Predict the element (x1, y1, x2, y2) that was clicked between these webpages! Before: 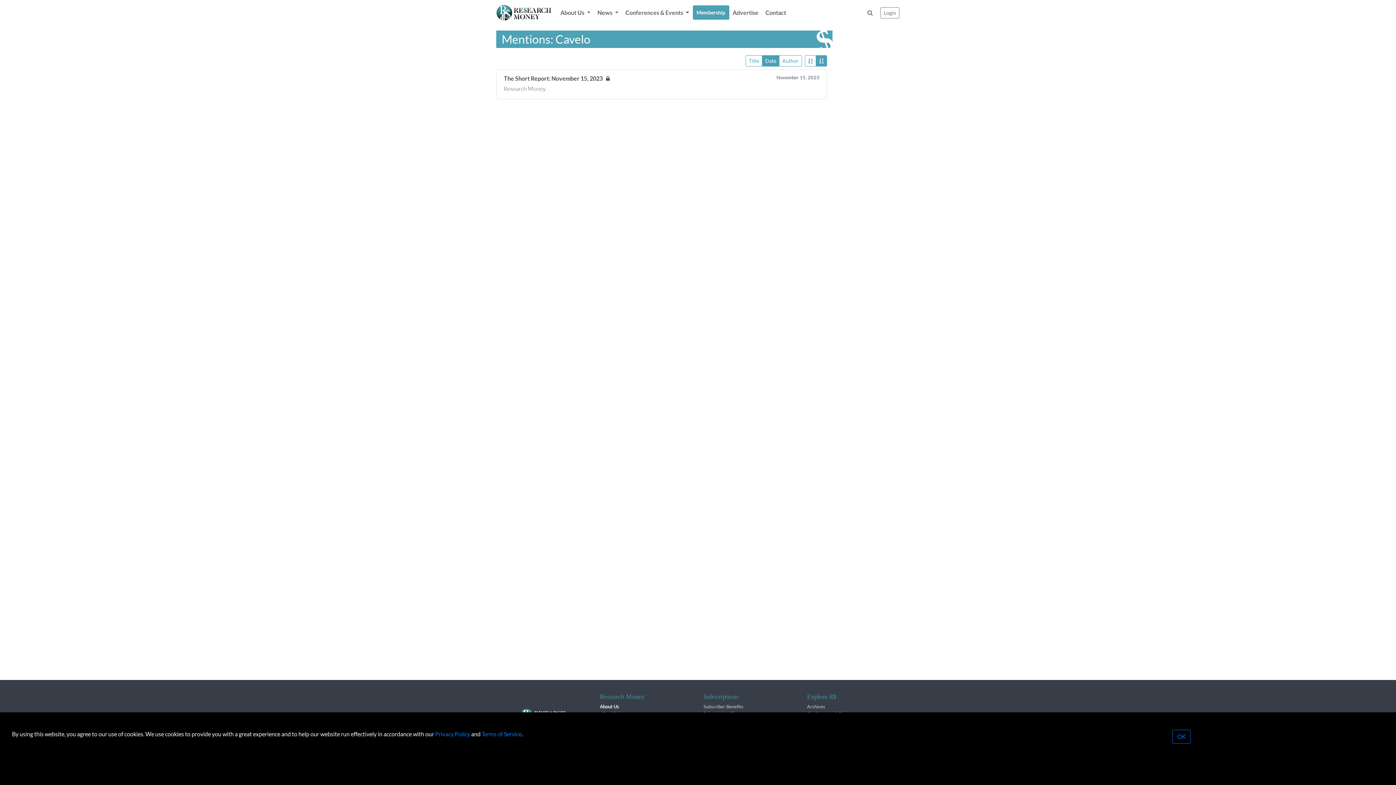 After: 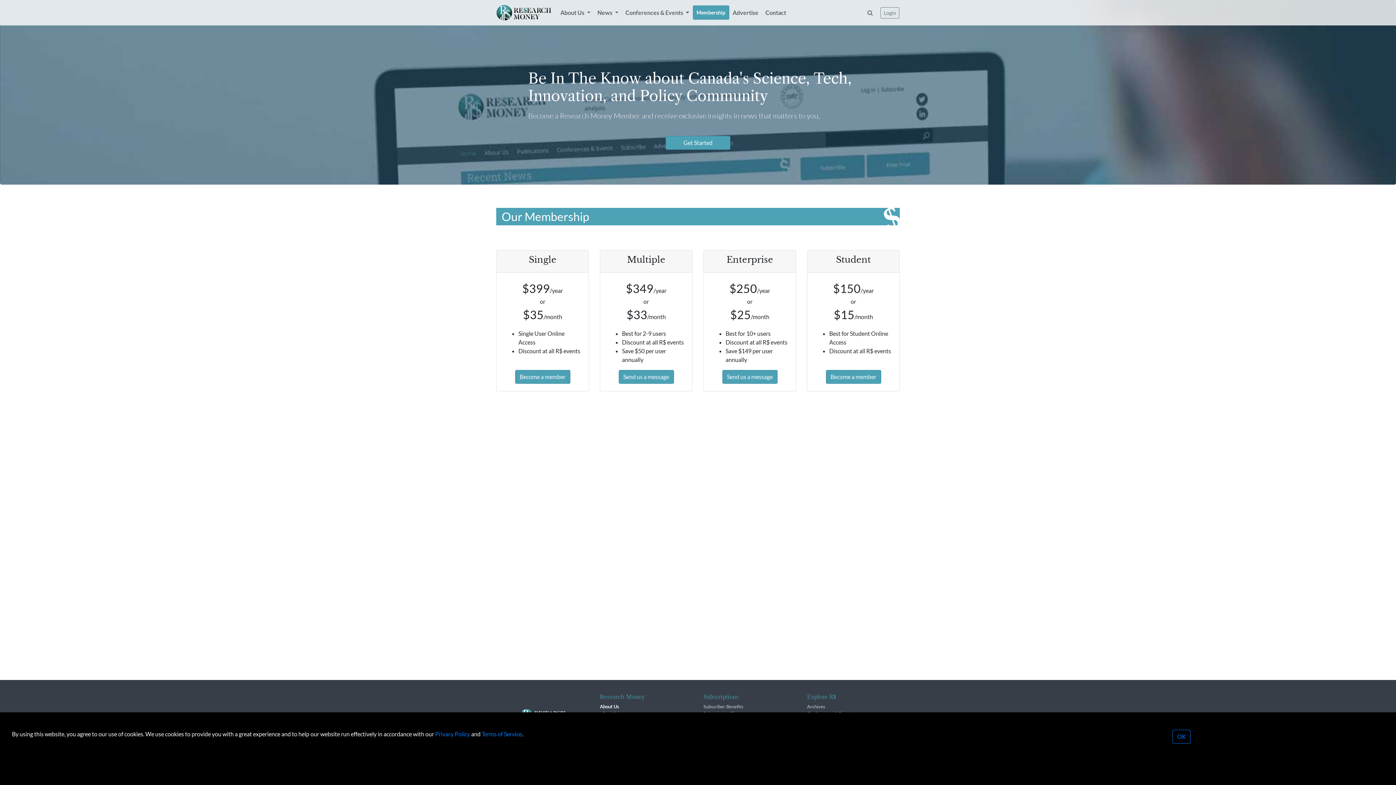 Action: label: Membership bbox: (692, 5, 729, 19)